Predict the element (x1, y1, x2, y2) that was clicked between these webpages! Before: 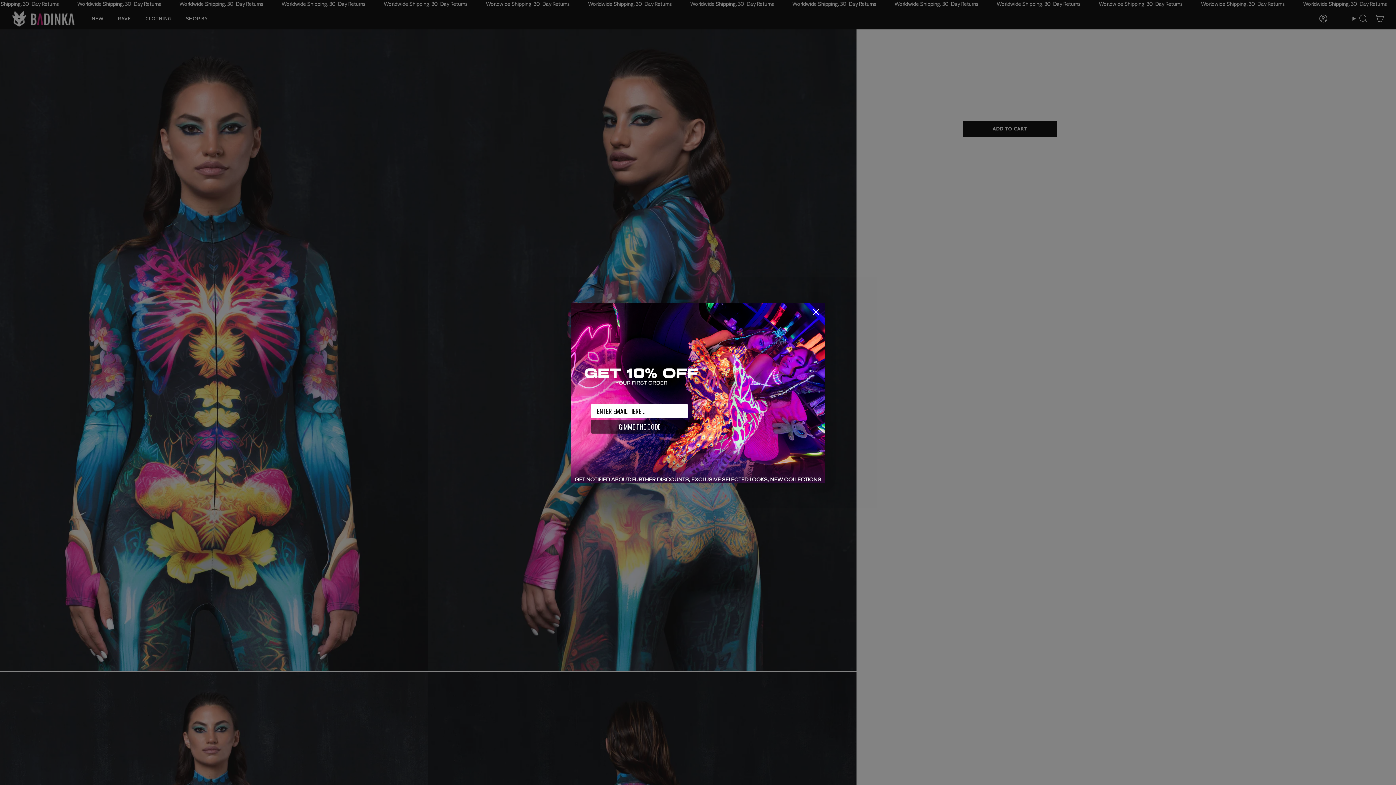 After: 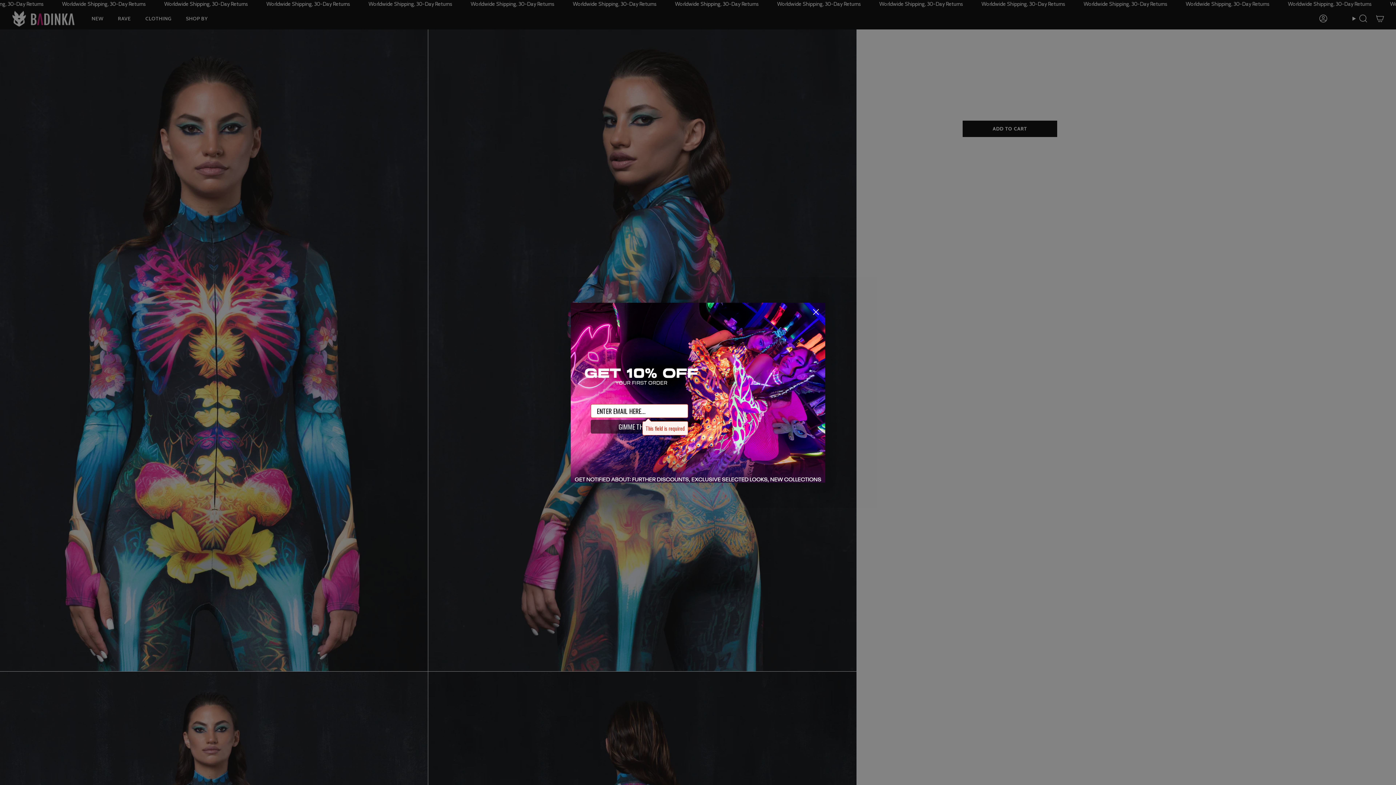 Action: label: GIMME THE CODE bbox: (590, 439, 688, 453)